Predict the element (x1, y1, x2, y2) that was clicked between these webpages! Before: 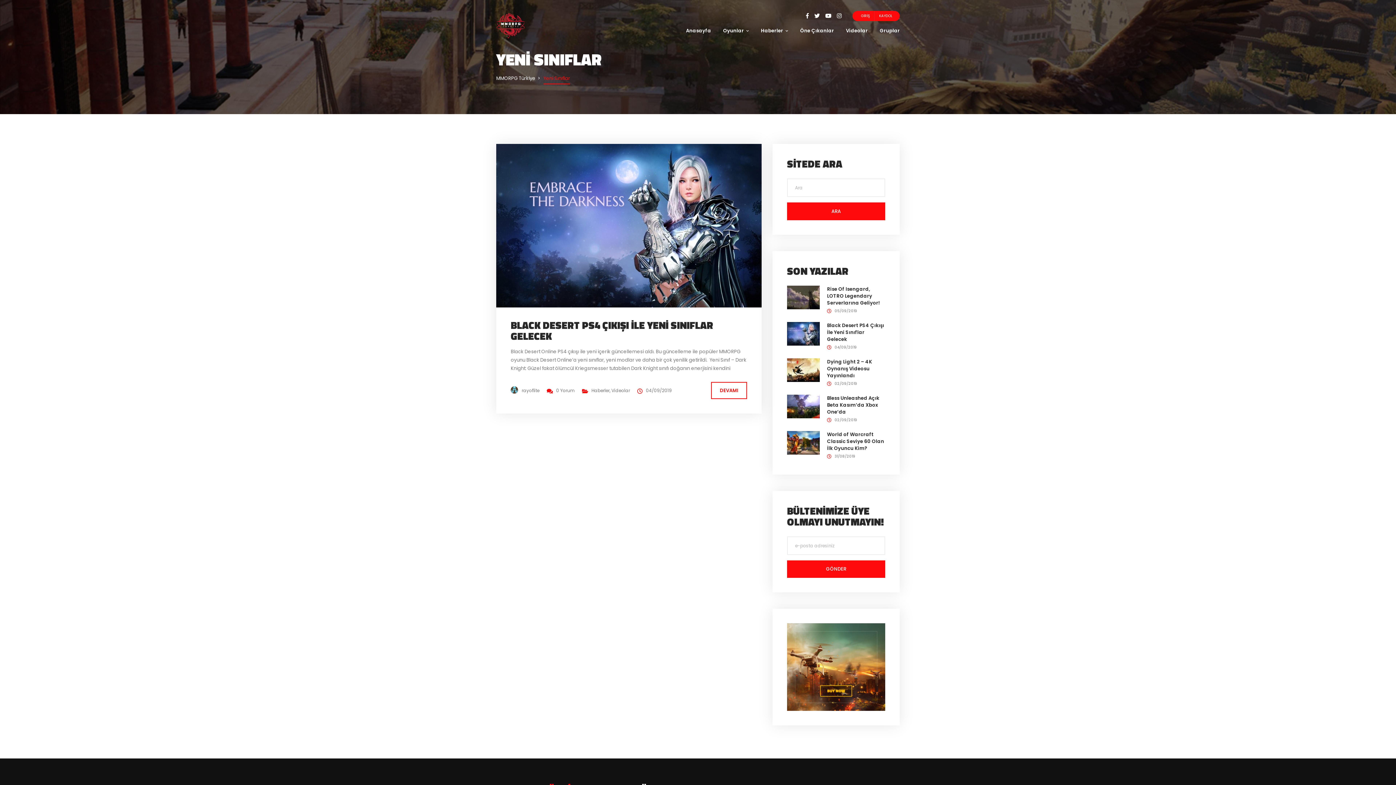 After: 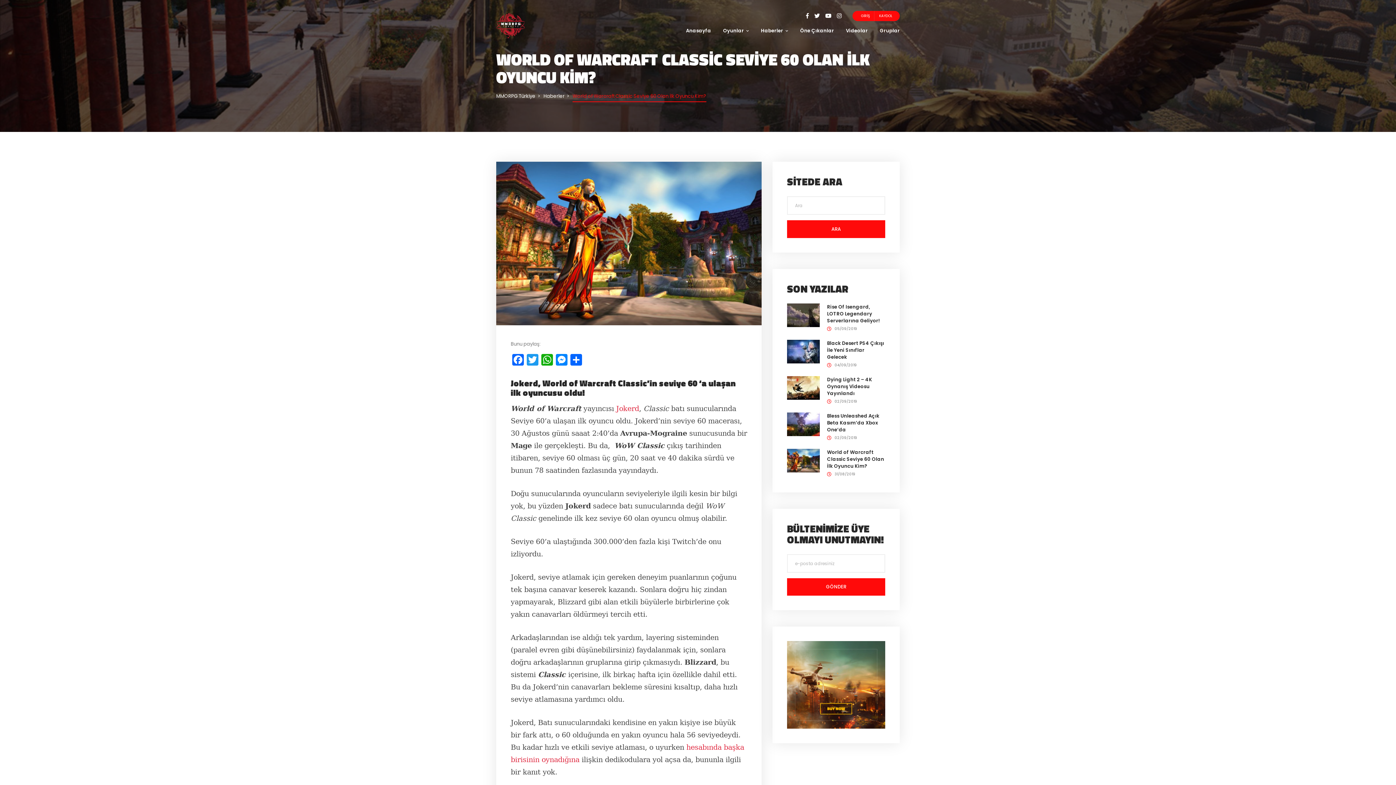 Action: bbox: (787, 439, 819, 446)